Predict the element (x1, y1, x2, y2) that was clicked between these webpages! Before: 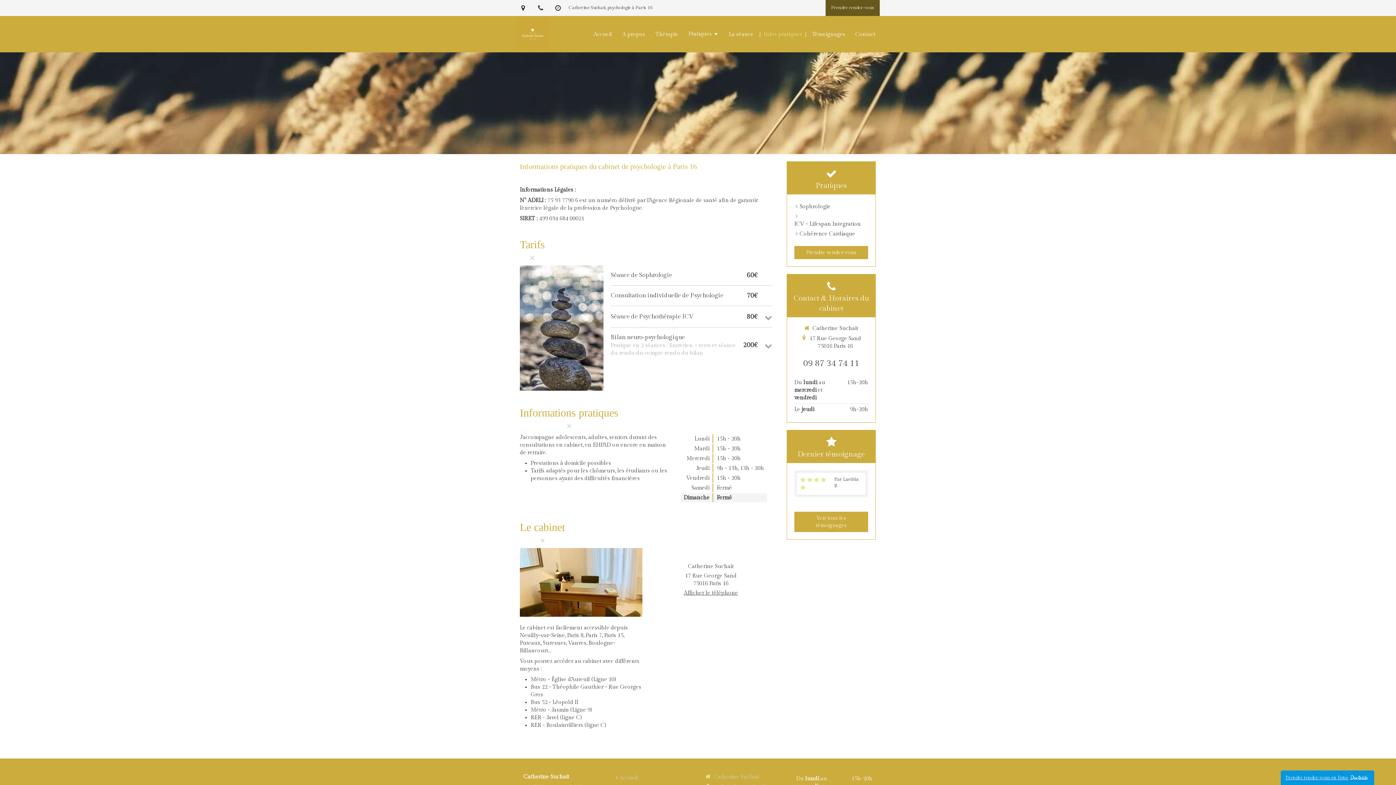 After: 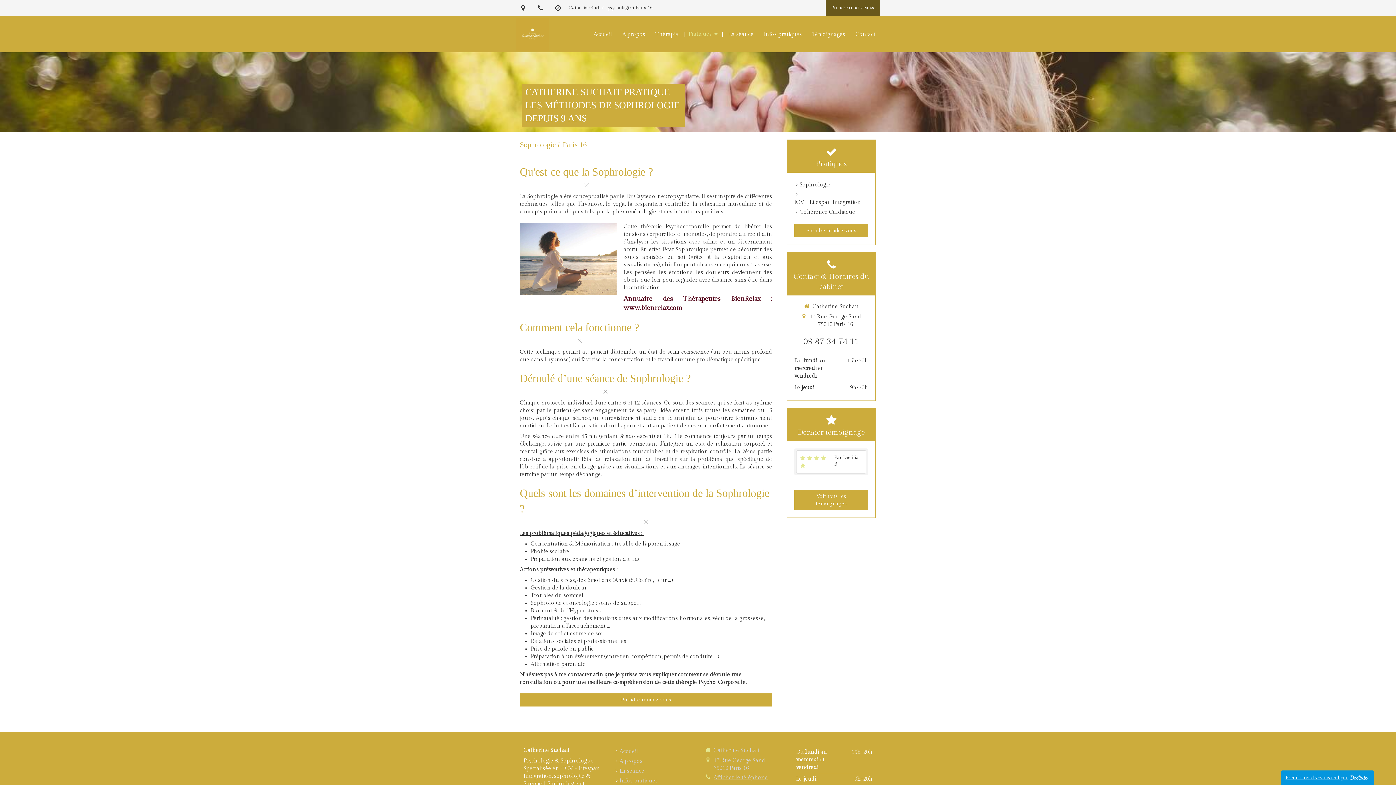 Action: label: Sophrologie bbox: (799, 202, 830, 210)